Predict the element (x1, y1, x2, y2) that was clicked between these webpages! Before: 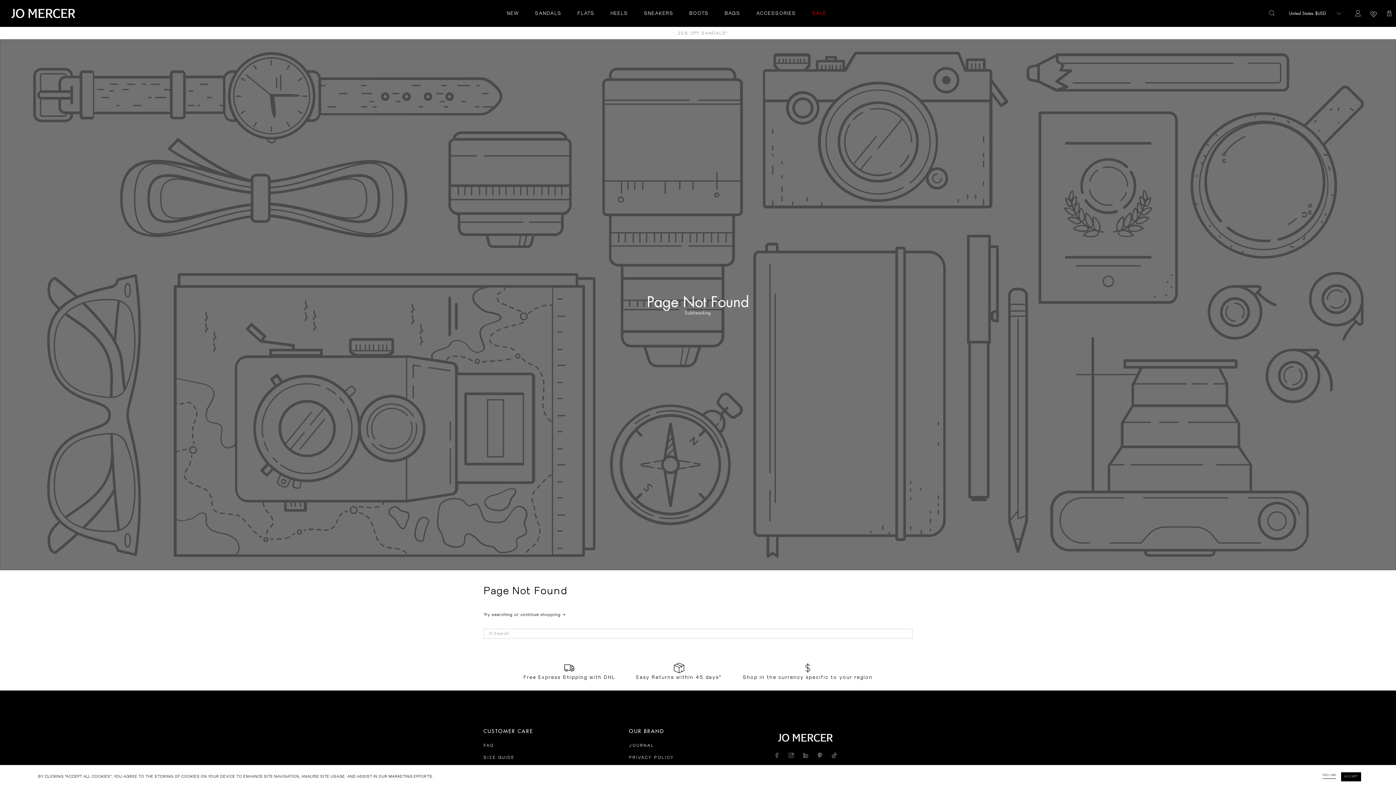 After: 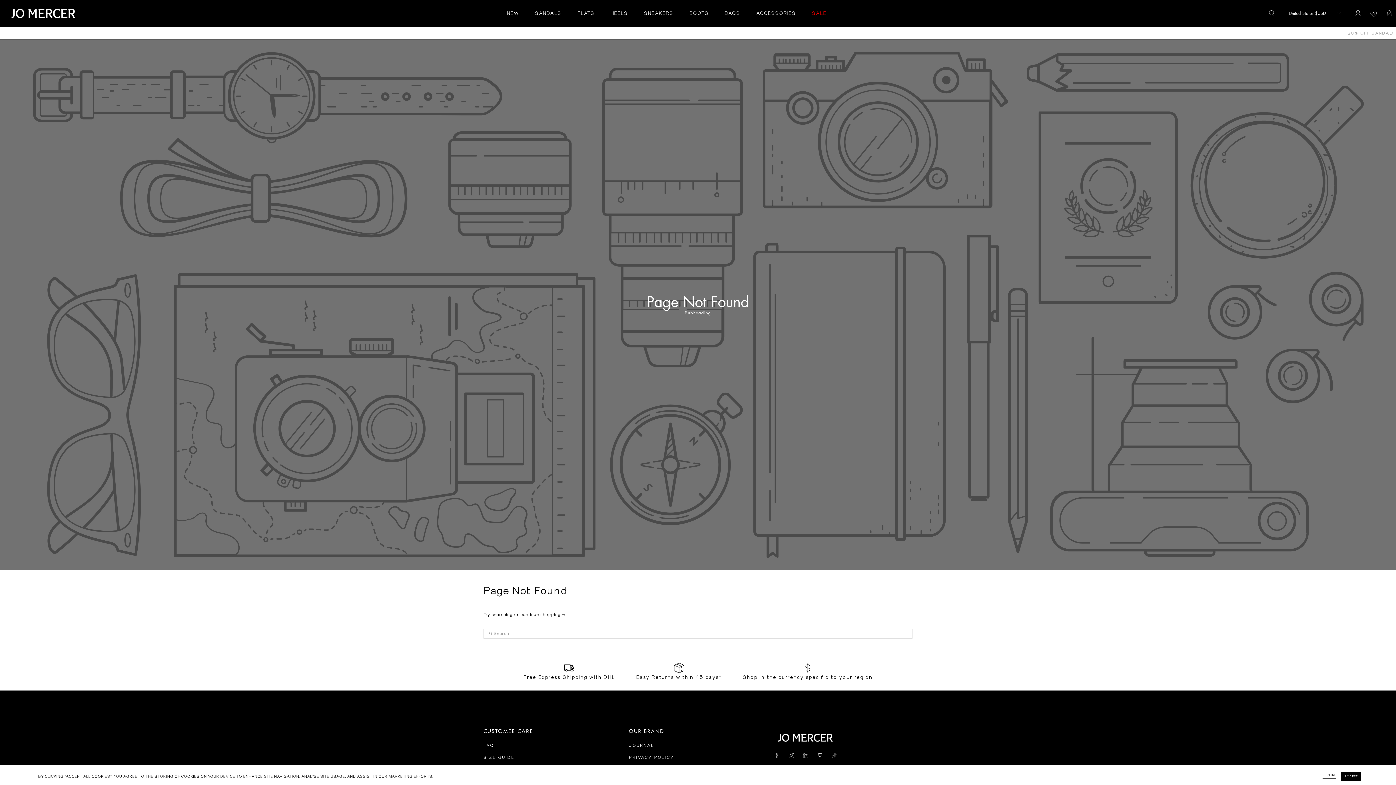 Action: bbox: (831, 754, 837, 759)